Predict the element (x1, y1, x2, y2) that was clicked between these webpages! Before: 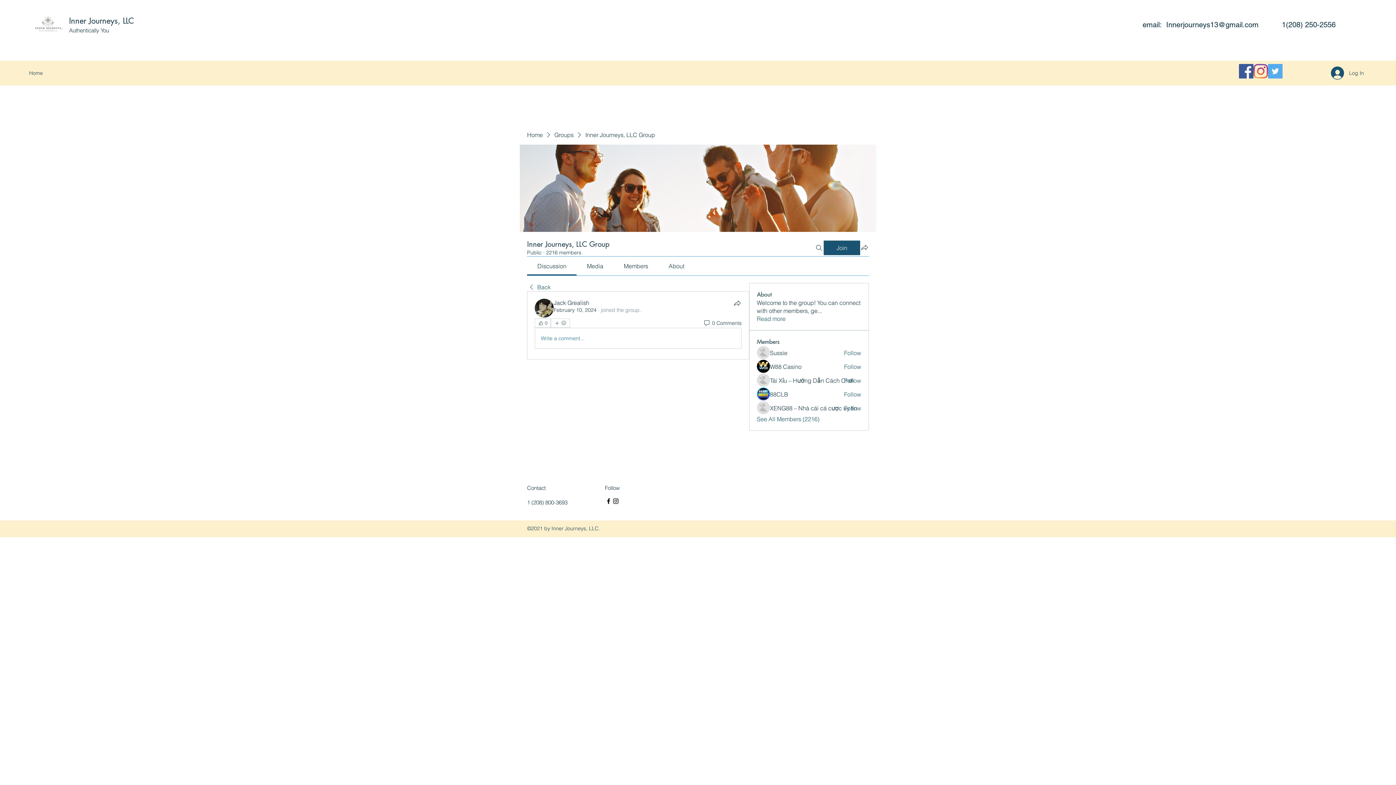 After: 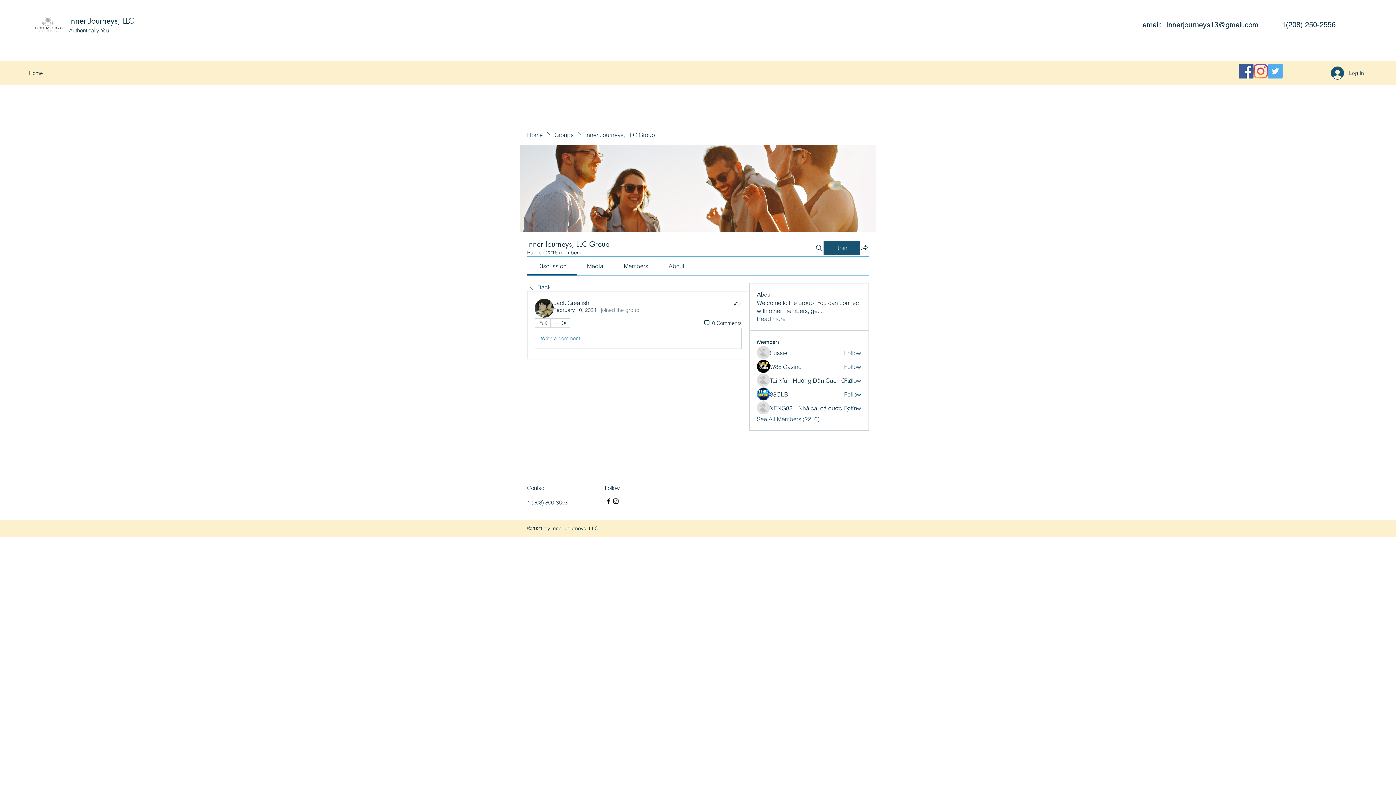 Action: label: Follow bbox: (844, 390, 861, 398)